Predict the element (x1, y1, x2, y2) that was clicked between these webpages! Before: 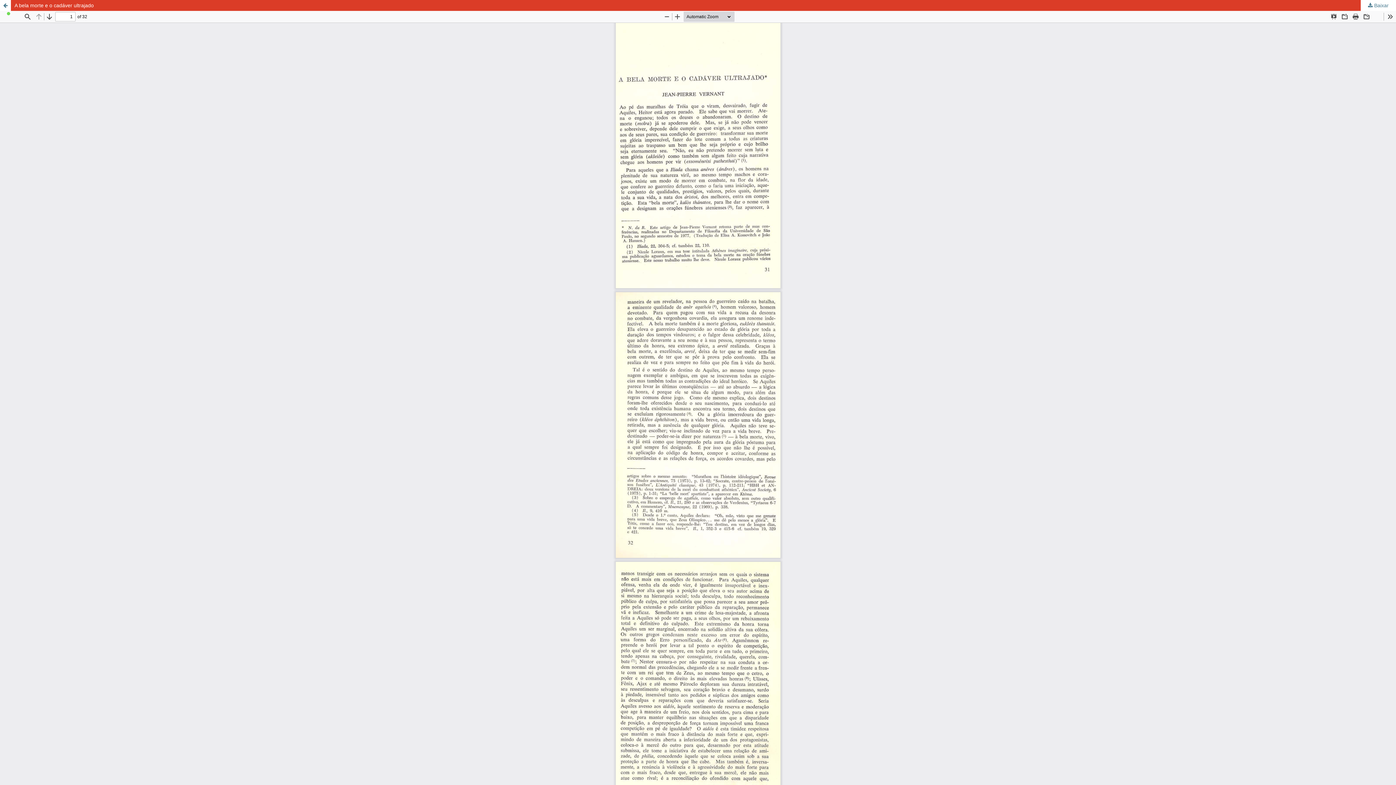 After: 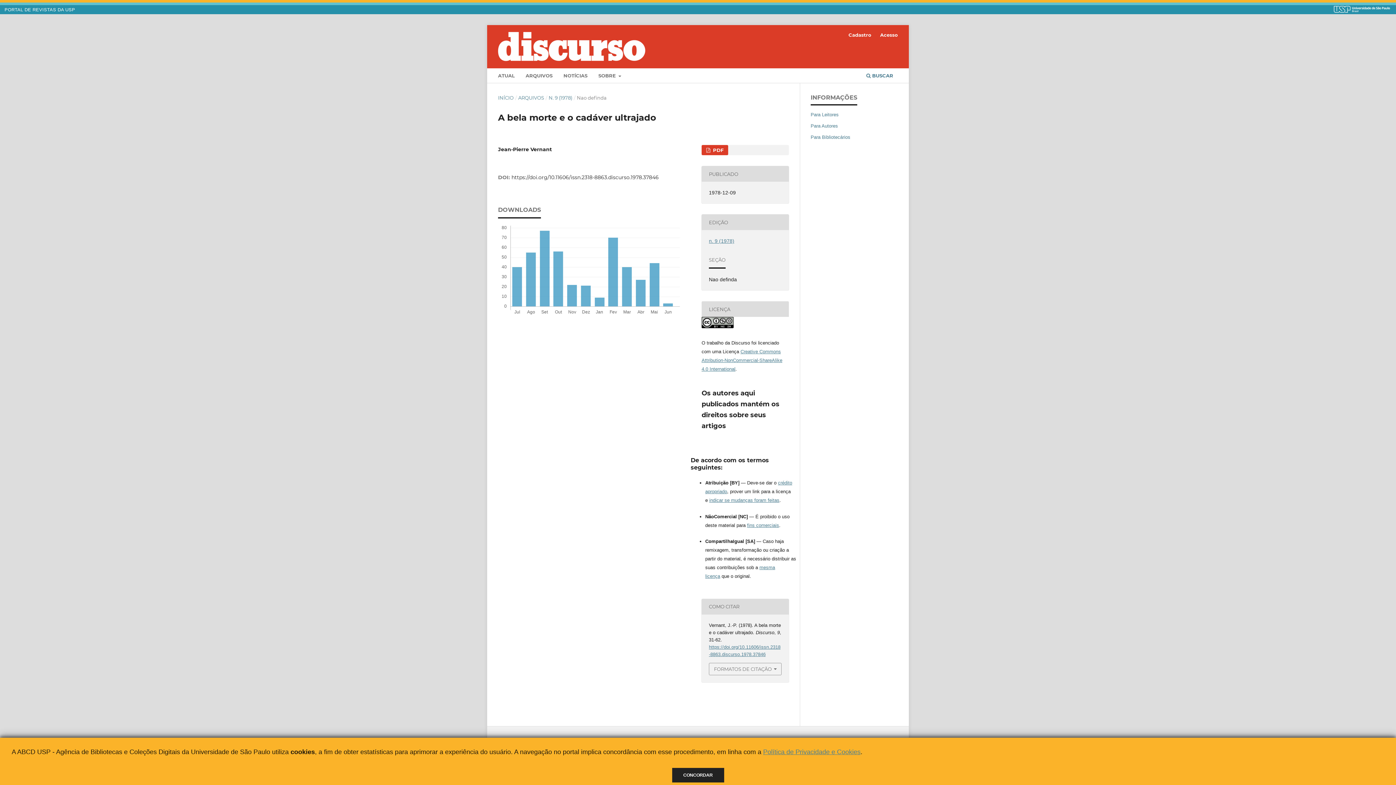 Action: bbox: (0, 0, 1396, 10) label: A bela morte e o cadáver ultrajado